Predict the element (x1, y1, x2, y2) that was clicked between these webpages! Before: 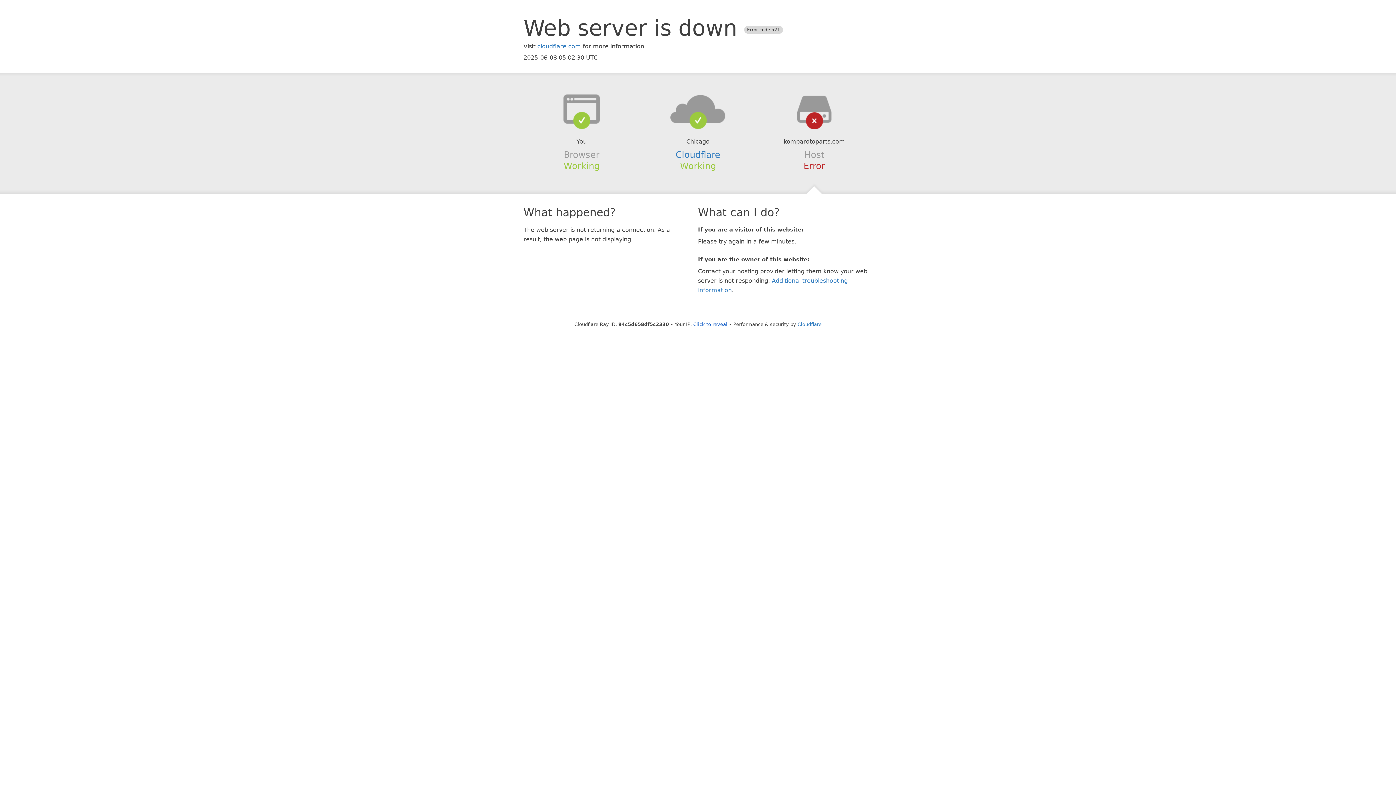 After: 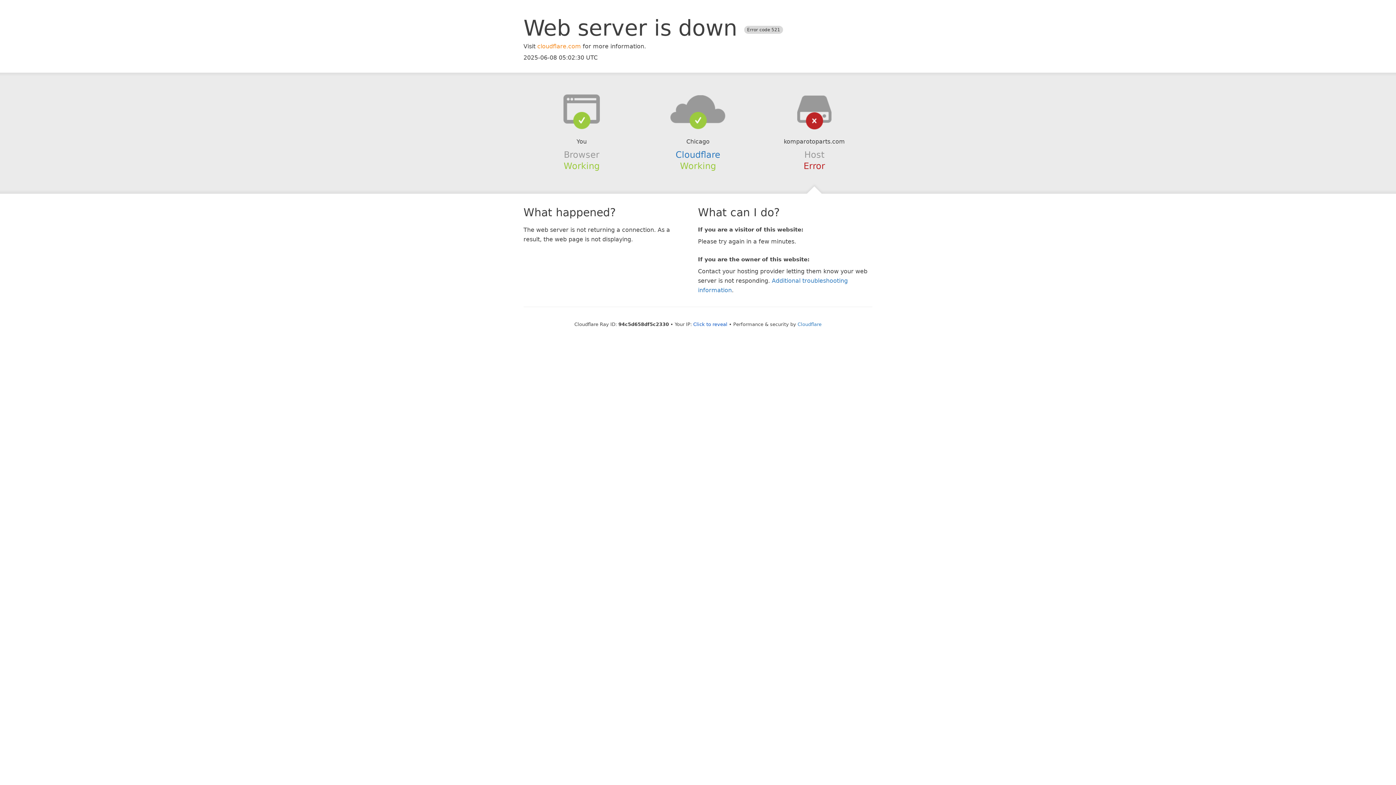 Action: label: cloudflare.com bbox: (537, 42, 581, 49)